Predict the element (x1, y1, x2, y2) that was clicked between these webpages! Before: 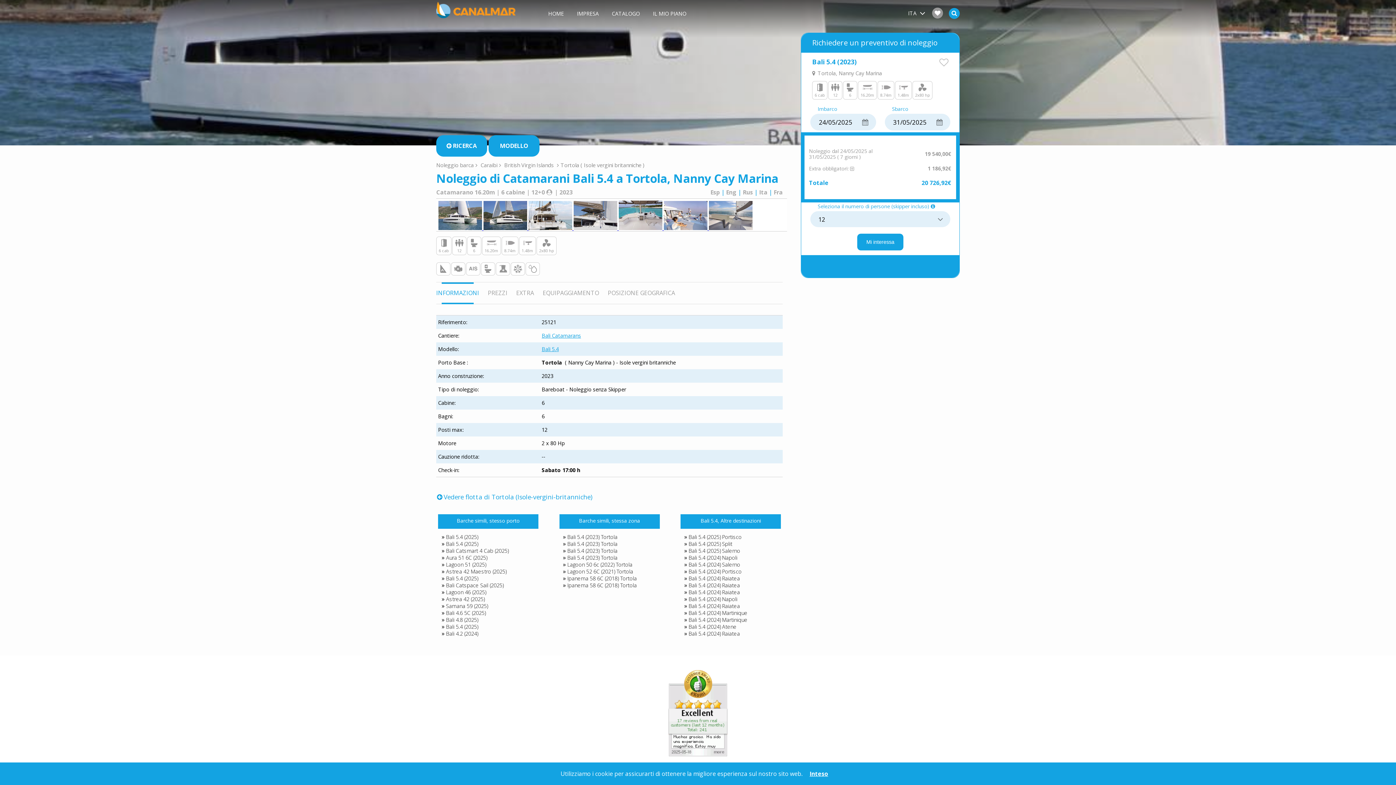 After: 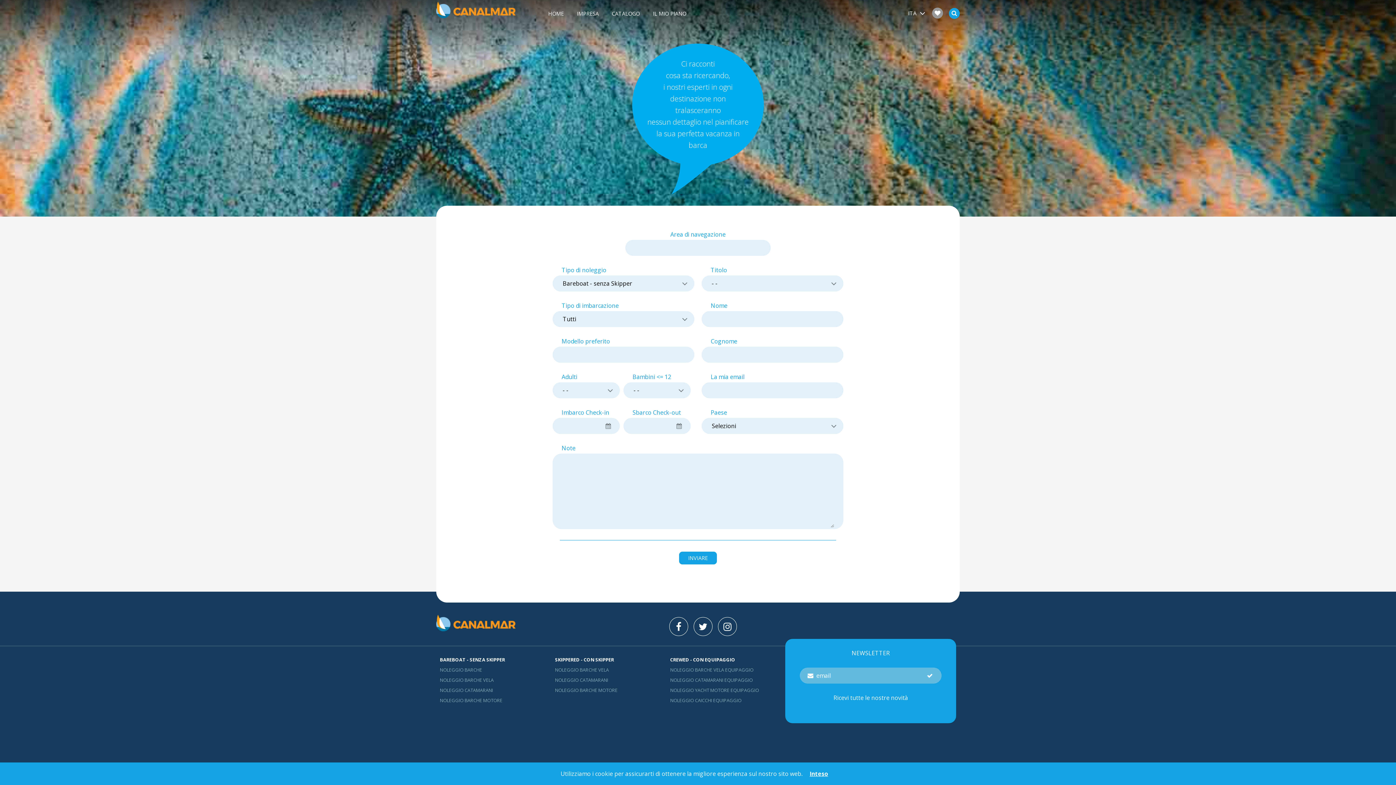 Action: label: IL MIO PIANO bbox: (647, 7, 692, 19)